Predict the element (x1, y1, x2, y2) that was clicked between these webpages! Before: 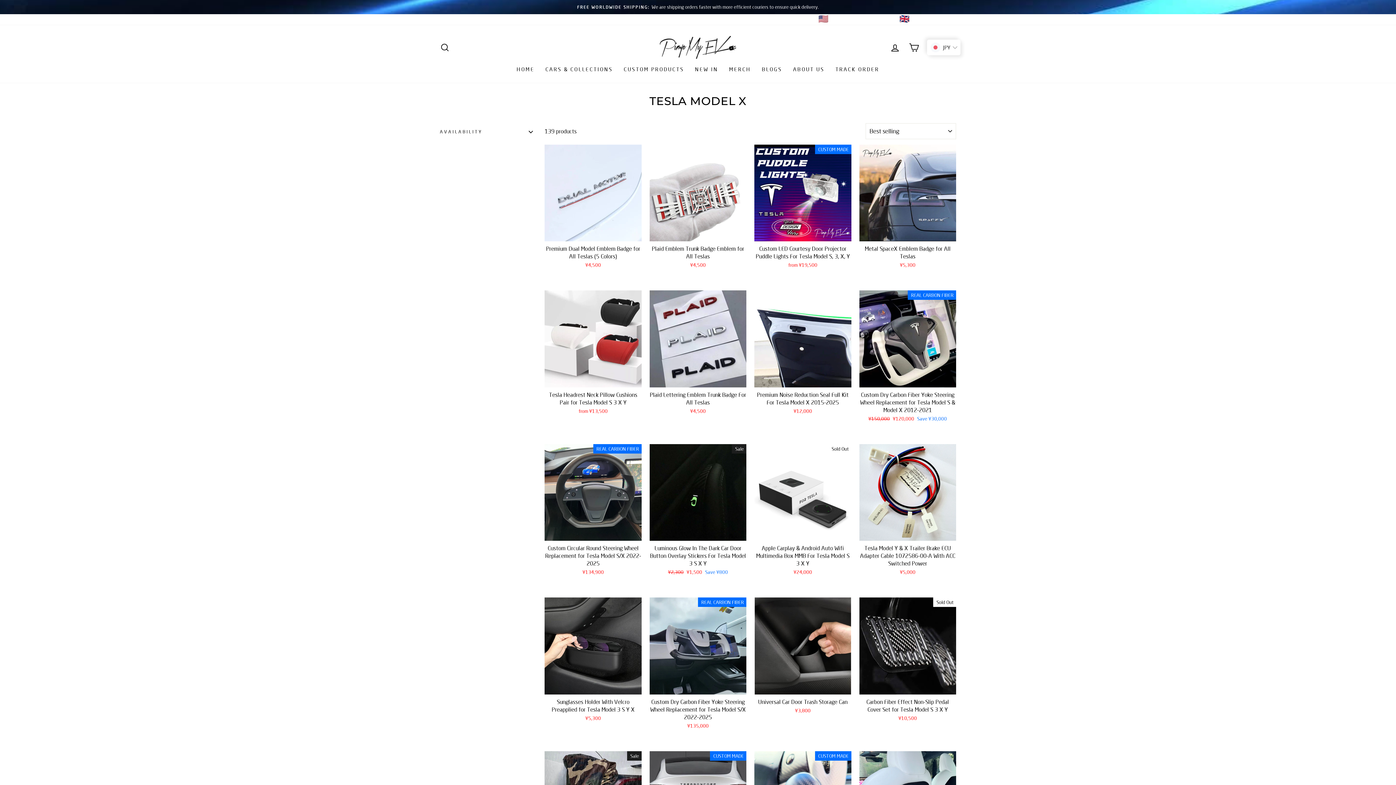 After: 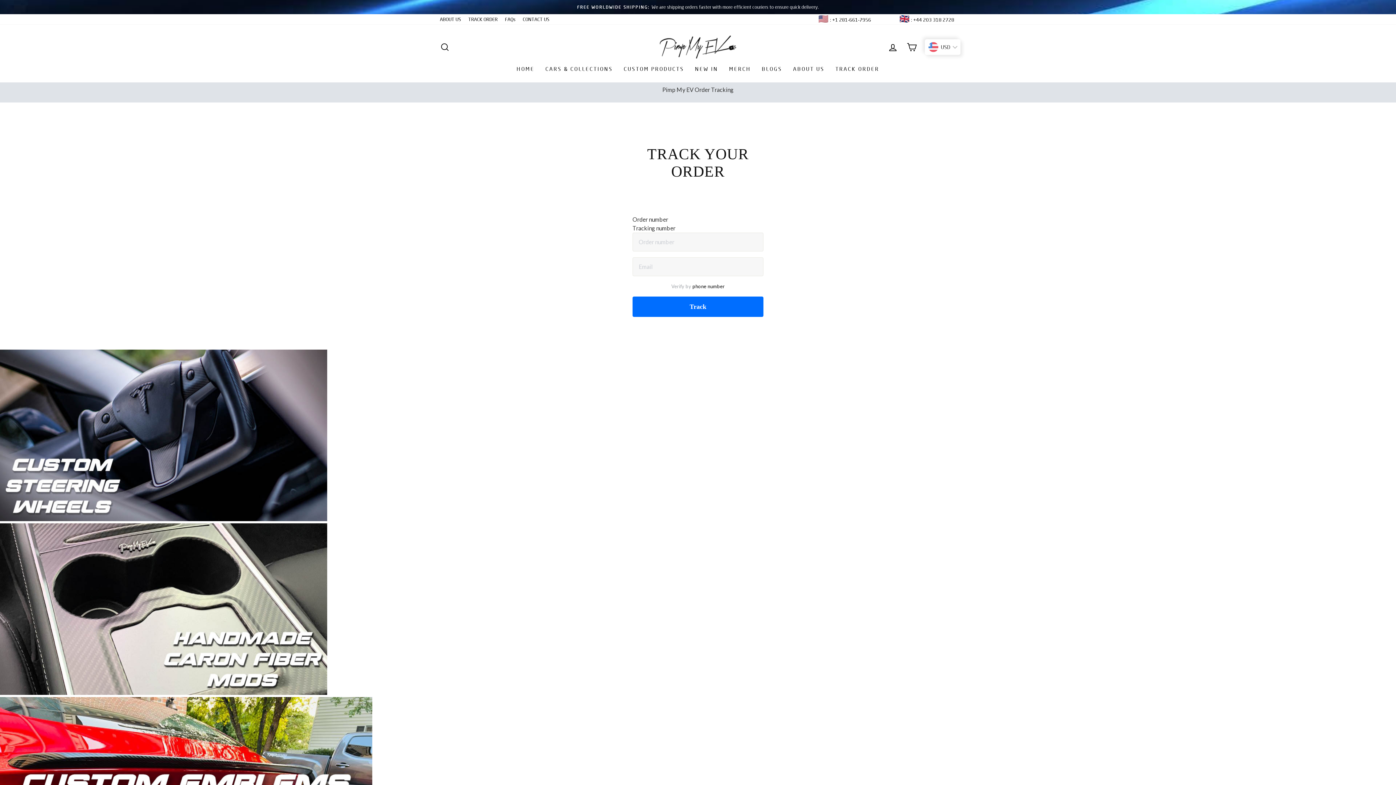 Action: label: TRACK ORDER bbox: (830, 62, 885, 75)